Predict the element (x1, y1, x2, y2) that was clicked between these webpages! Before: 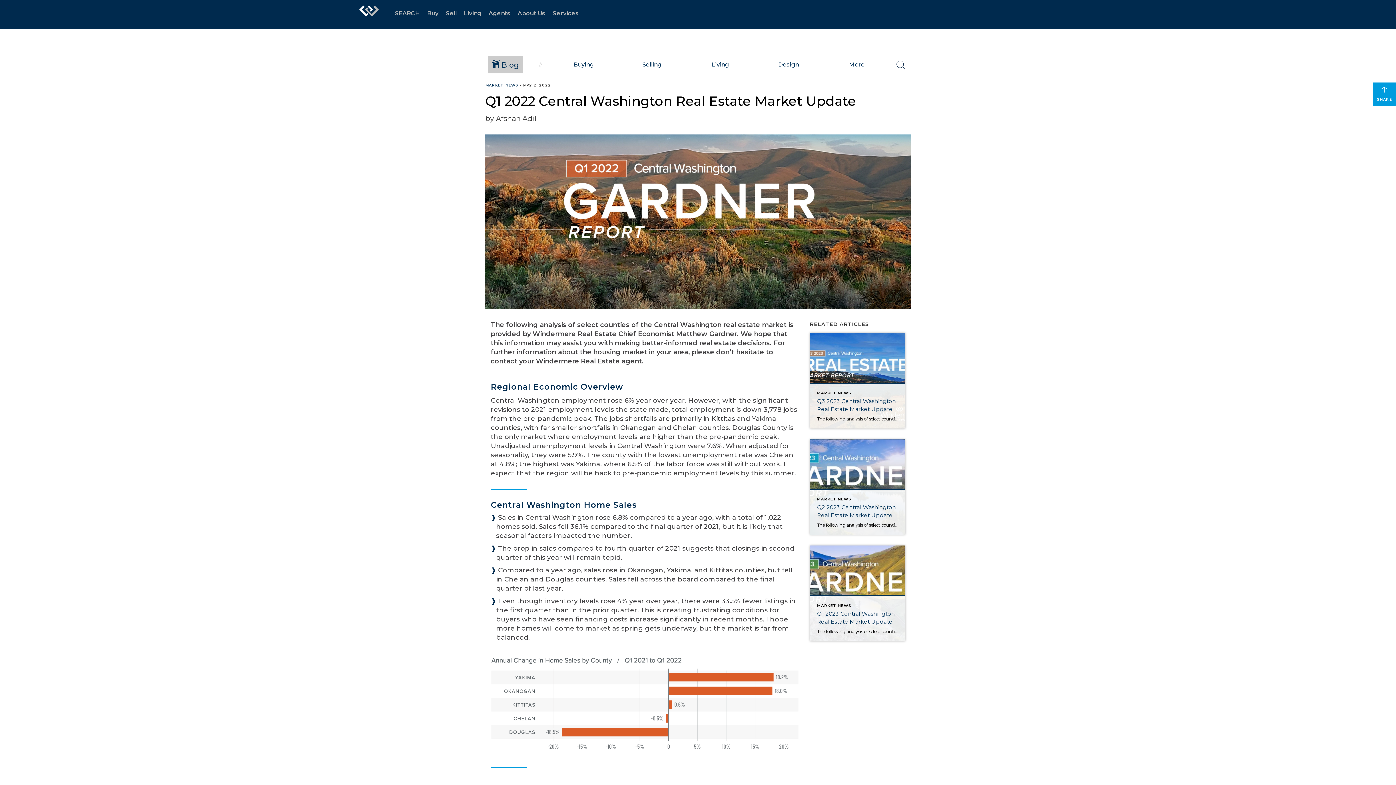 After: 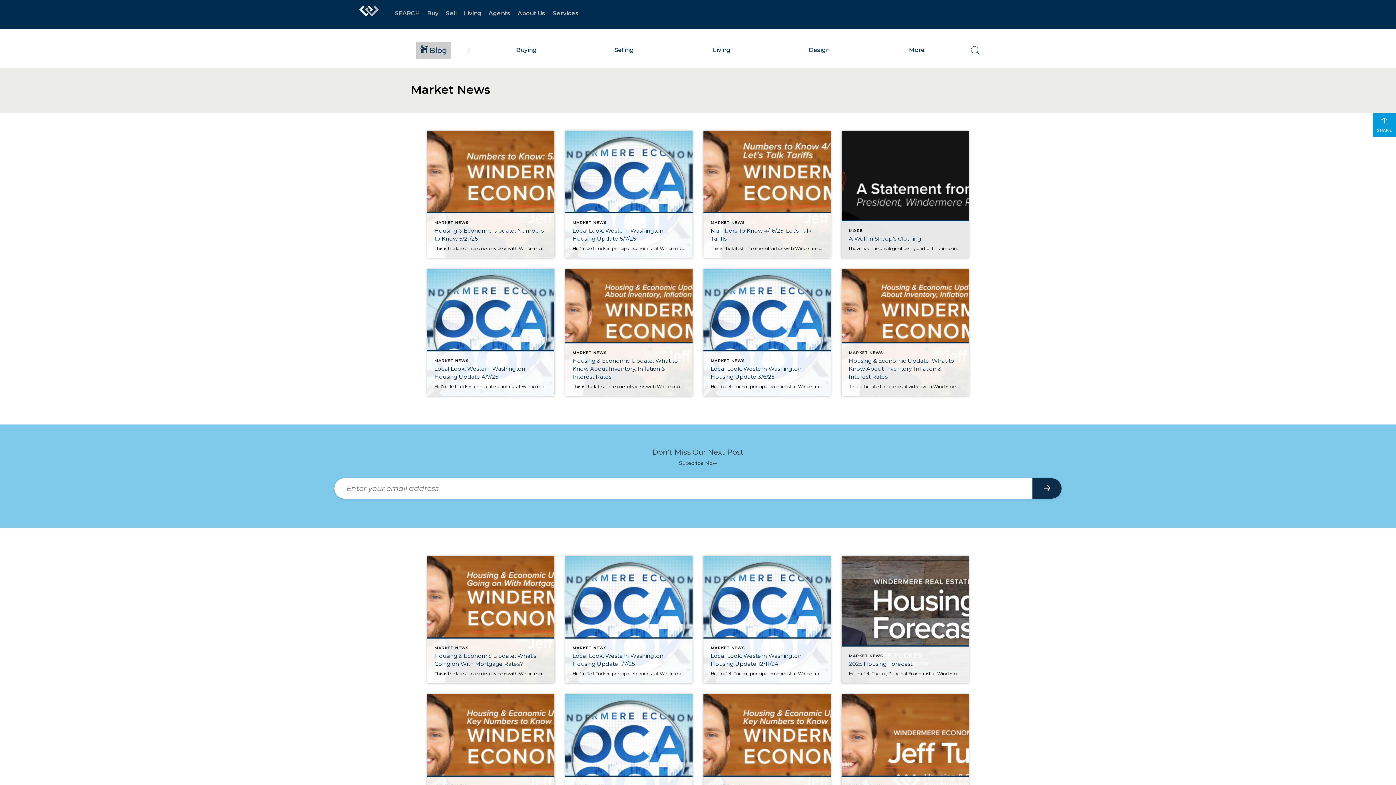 Action: bbox: (485, 82, 518, 87) label: MARKET NEWS